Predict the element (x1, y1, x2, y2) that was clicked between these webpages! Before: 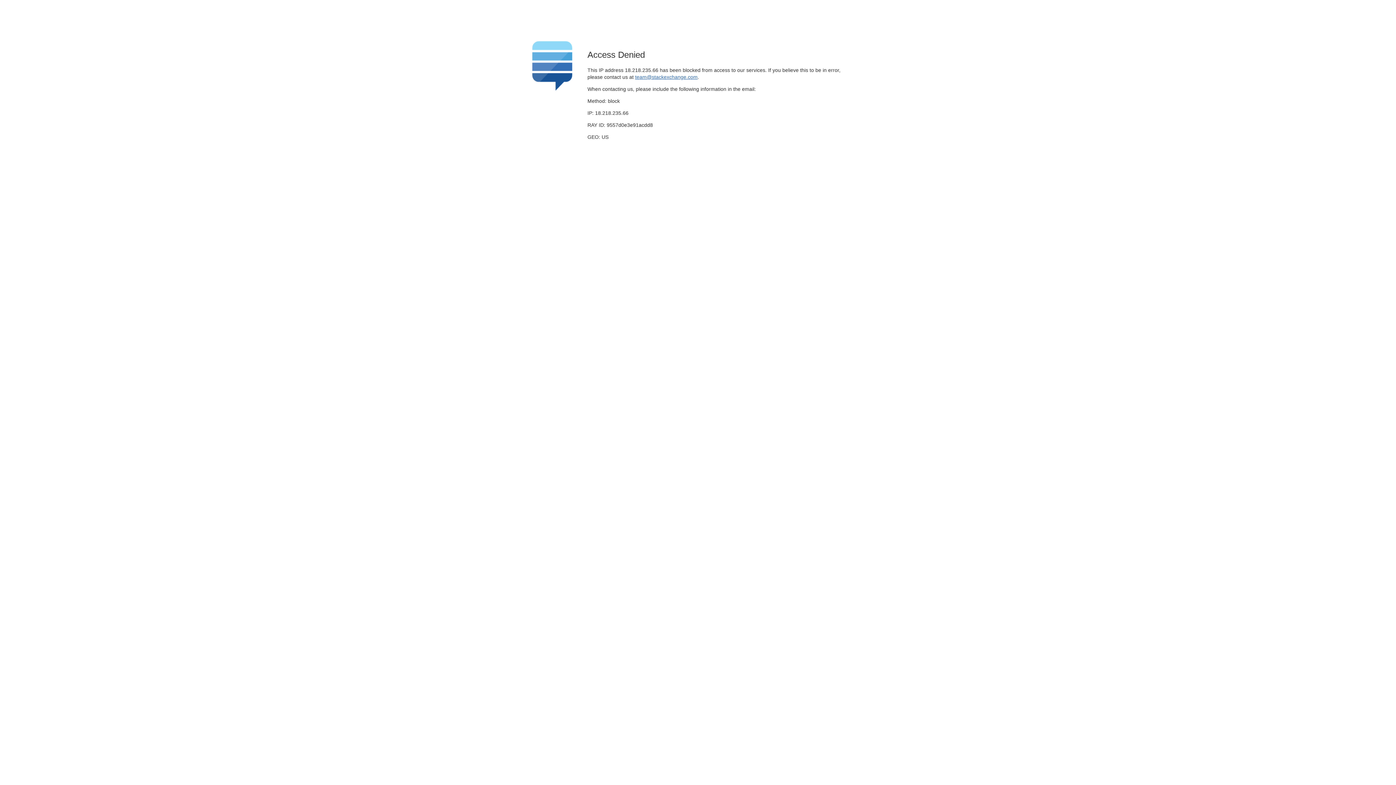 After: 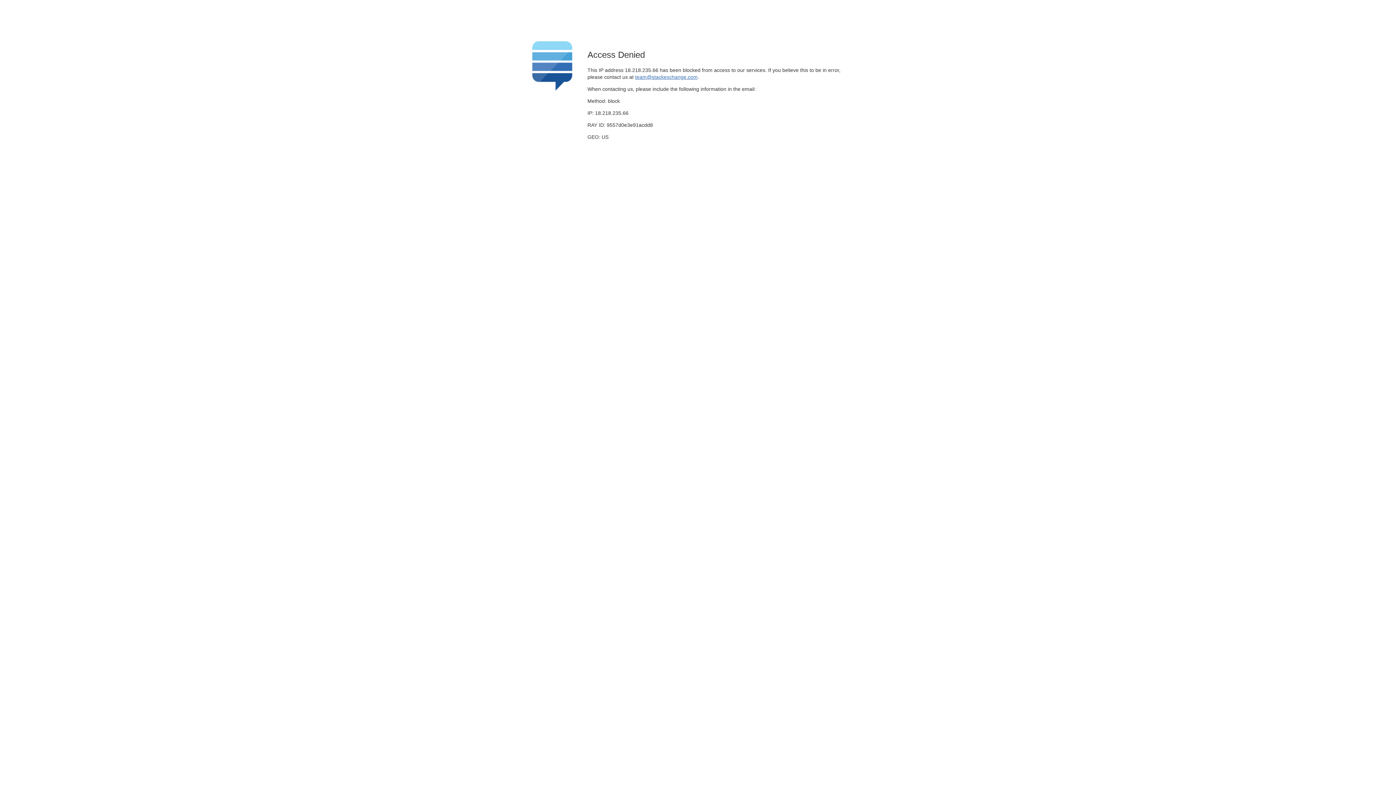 Action: bbox: (635, 74, 697, 79) label: team@stackexchange.com